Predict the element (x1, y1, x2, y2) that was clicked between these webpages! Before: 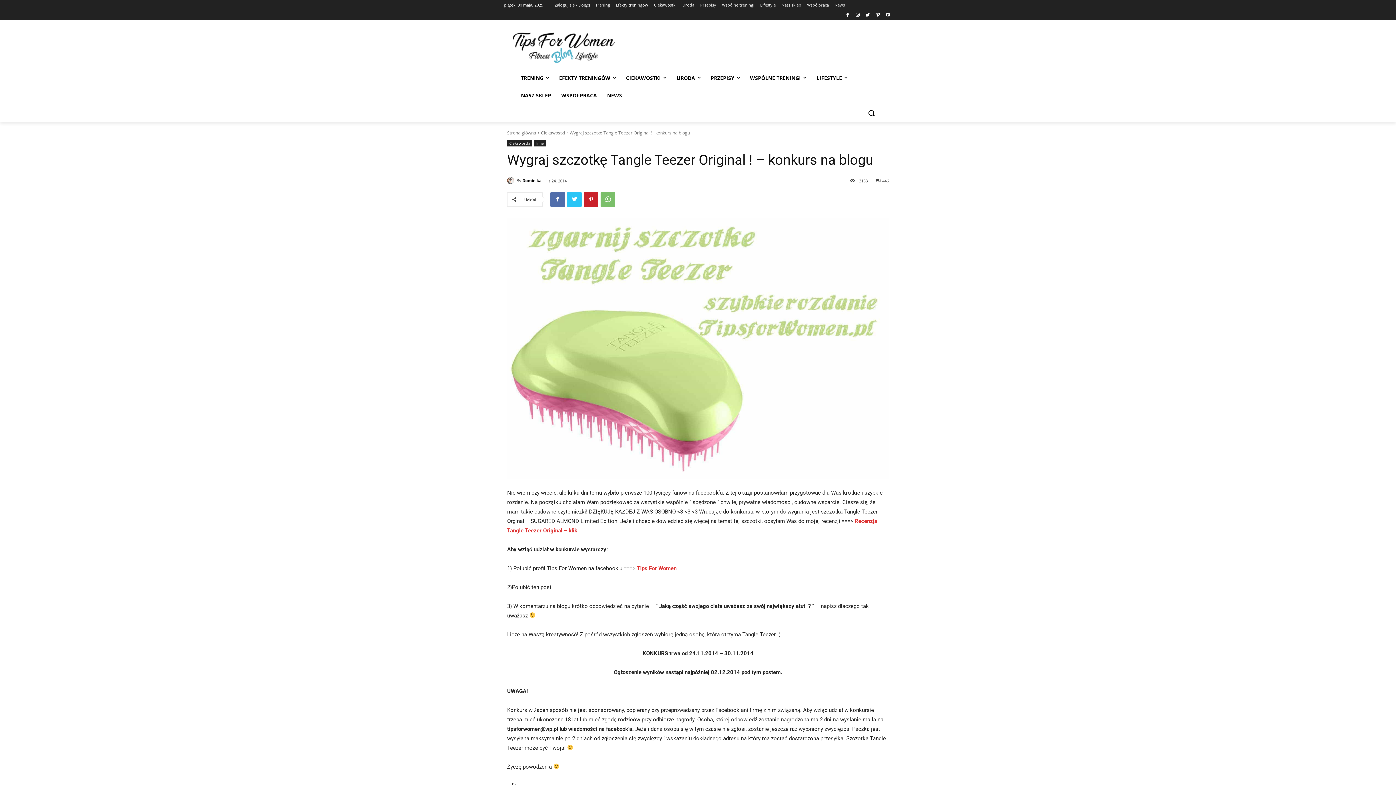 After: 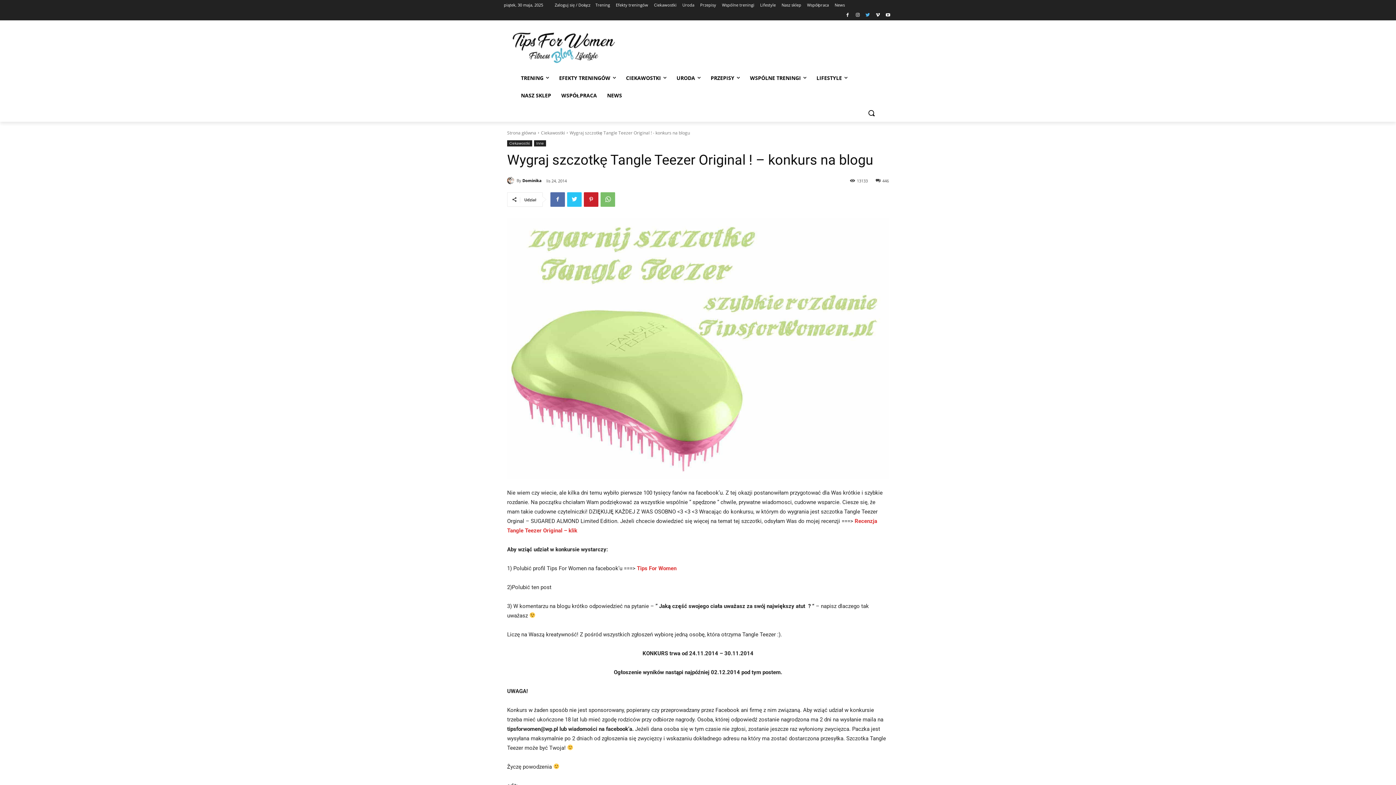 Action: bbox: (863, 11, 872, 19)